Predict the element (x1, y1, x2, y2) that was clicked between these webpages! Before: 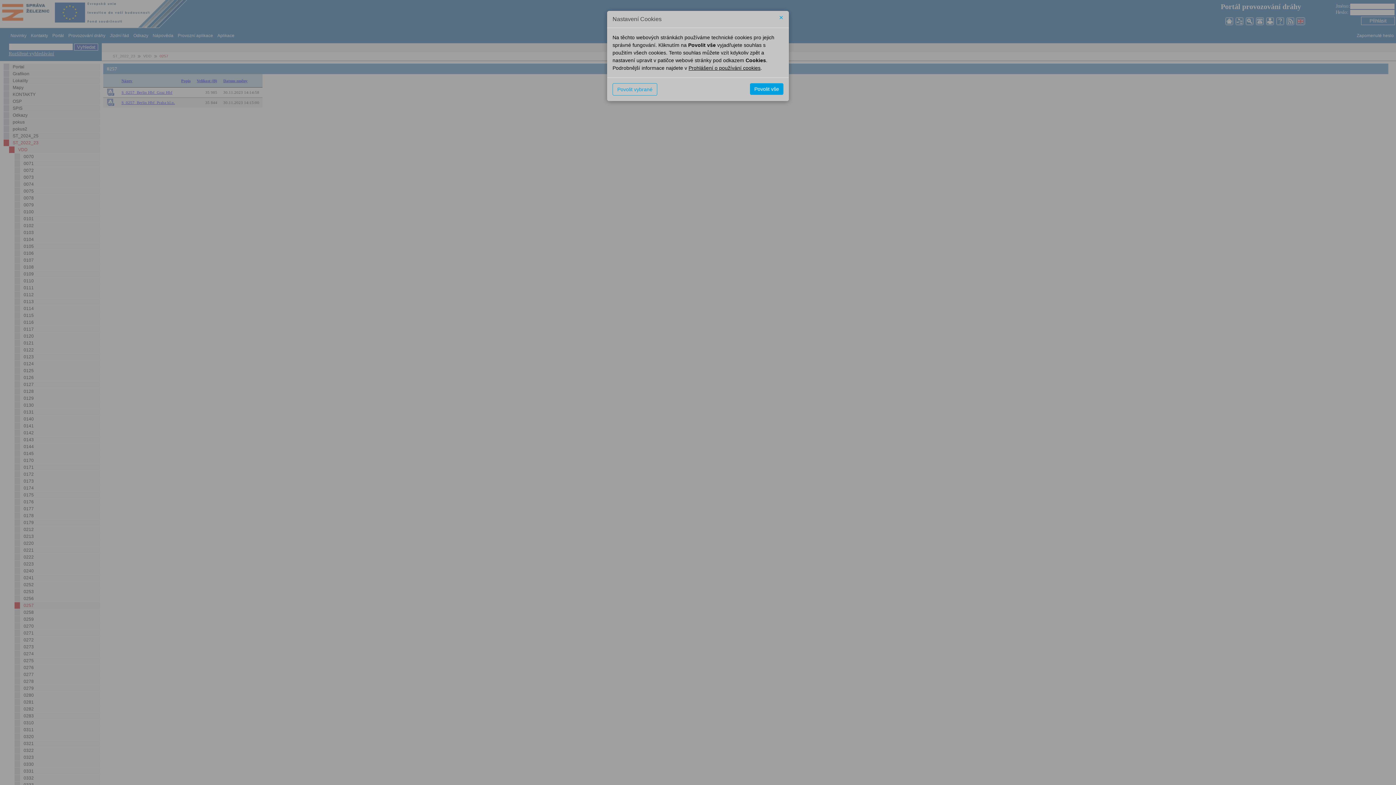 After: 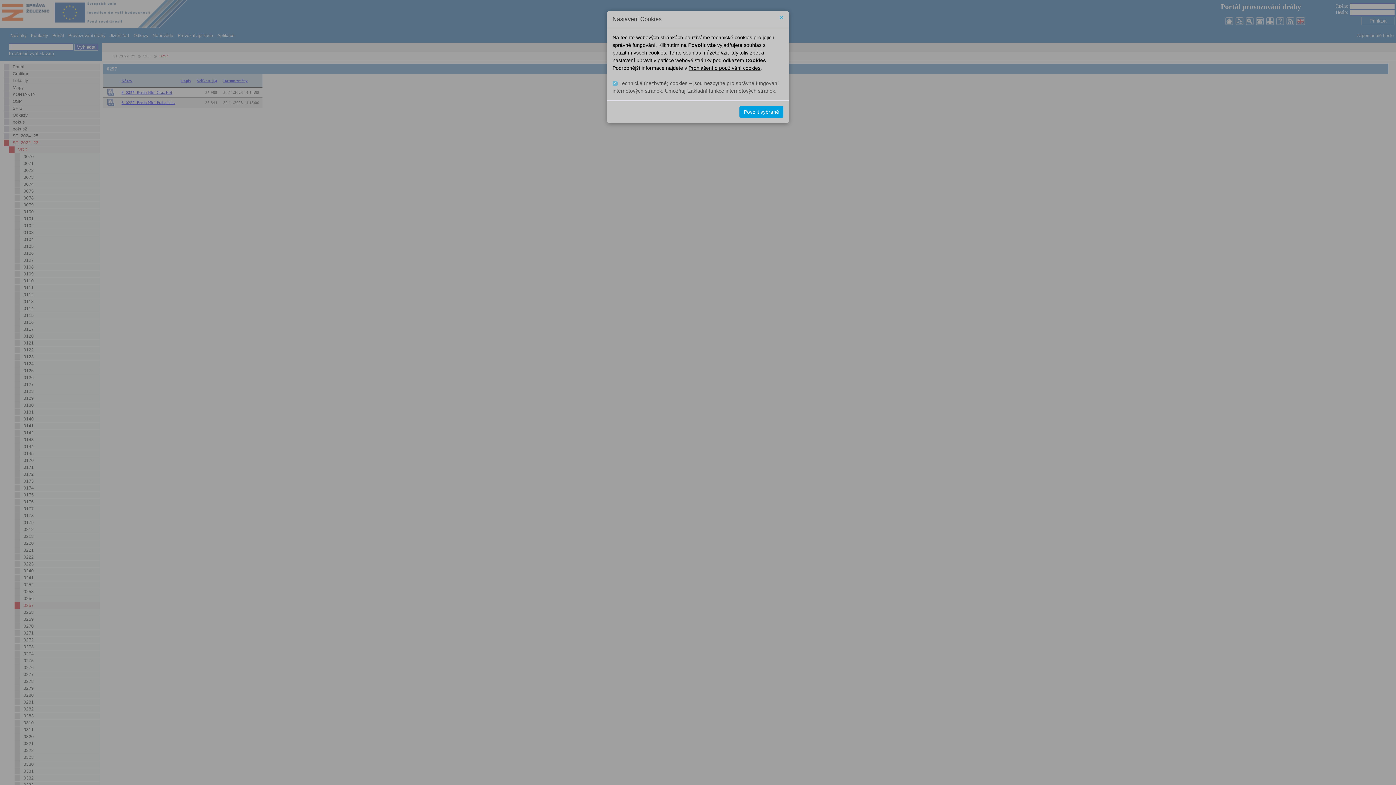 Action: bbox: (612, 83, 657, 95) label: Povolit vybrané